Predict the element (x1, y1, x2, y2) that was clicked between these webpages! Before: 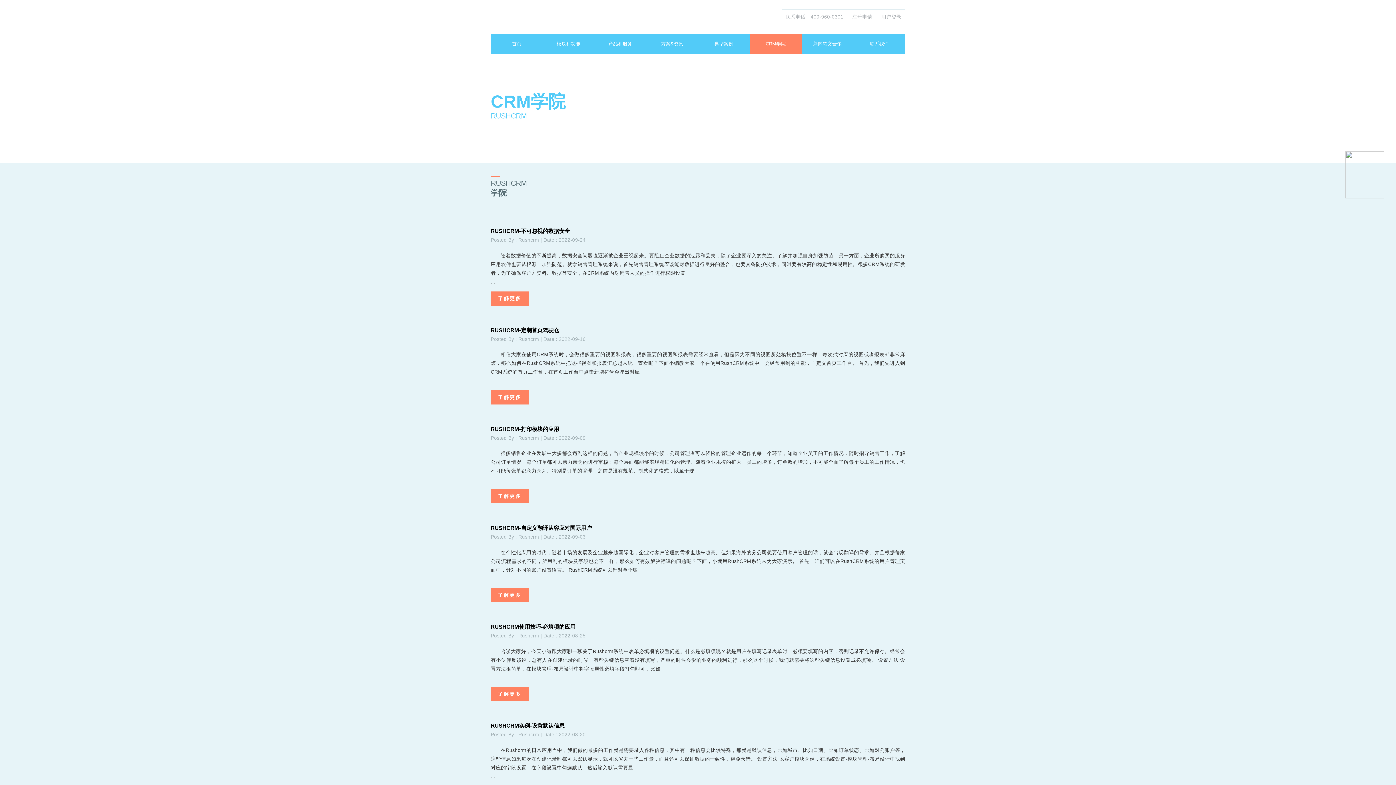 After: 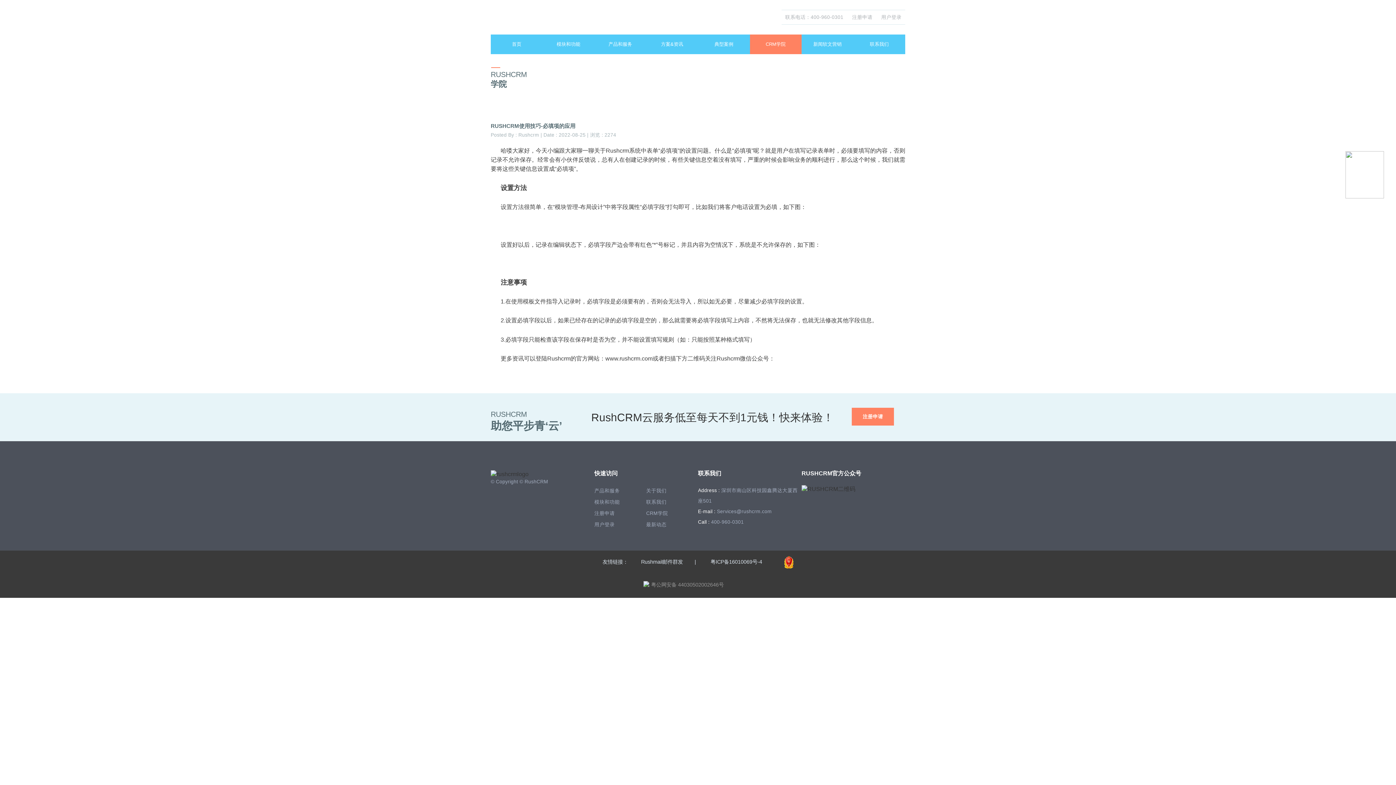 Action: bbox: (490, 687, 528, 701) label: 了解更多